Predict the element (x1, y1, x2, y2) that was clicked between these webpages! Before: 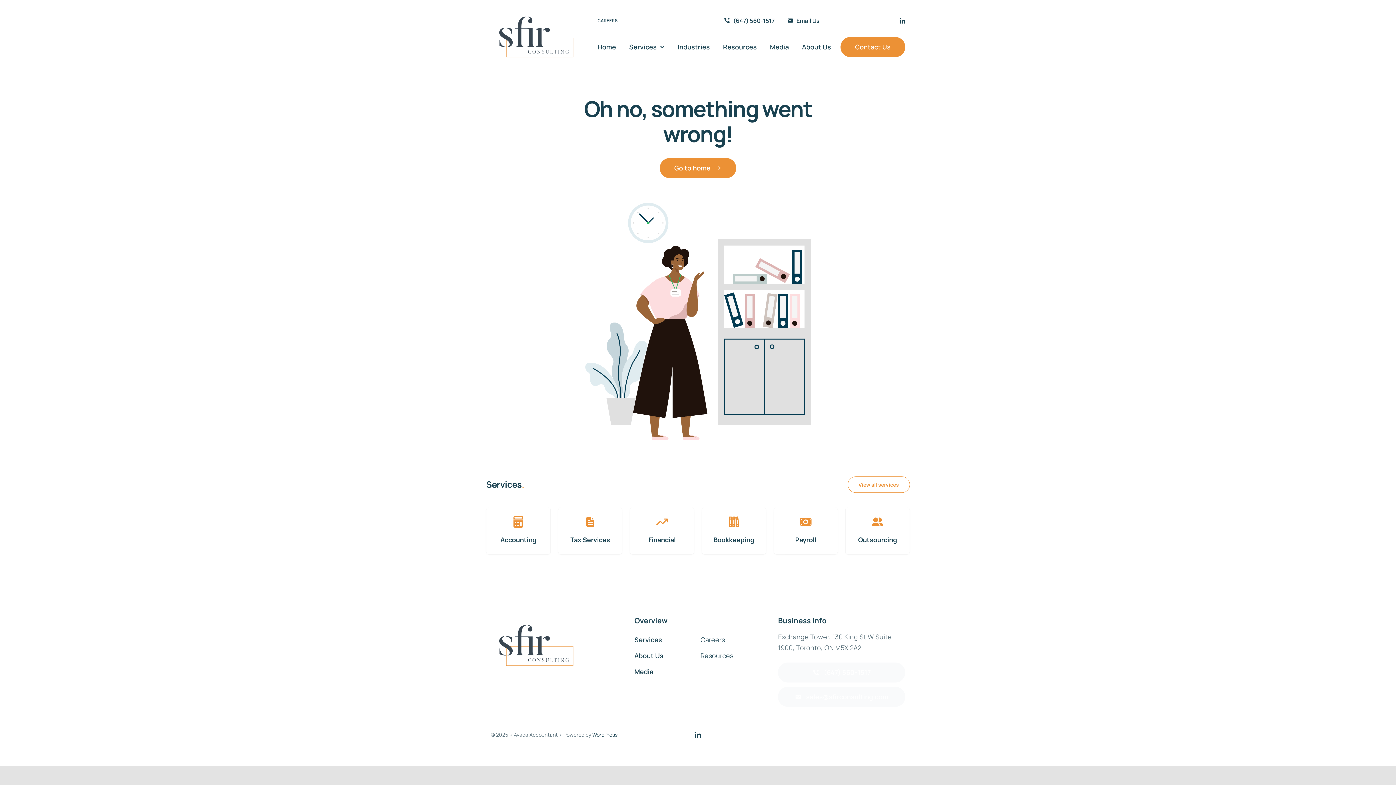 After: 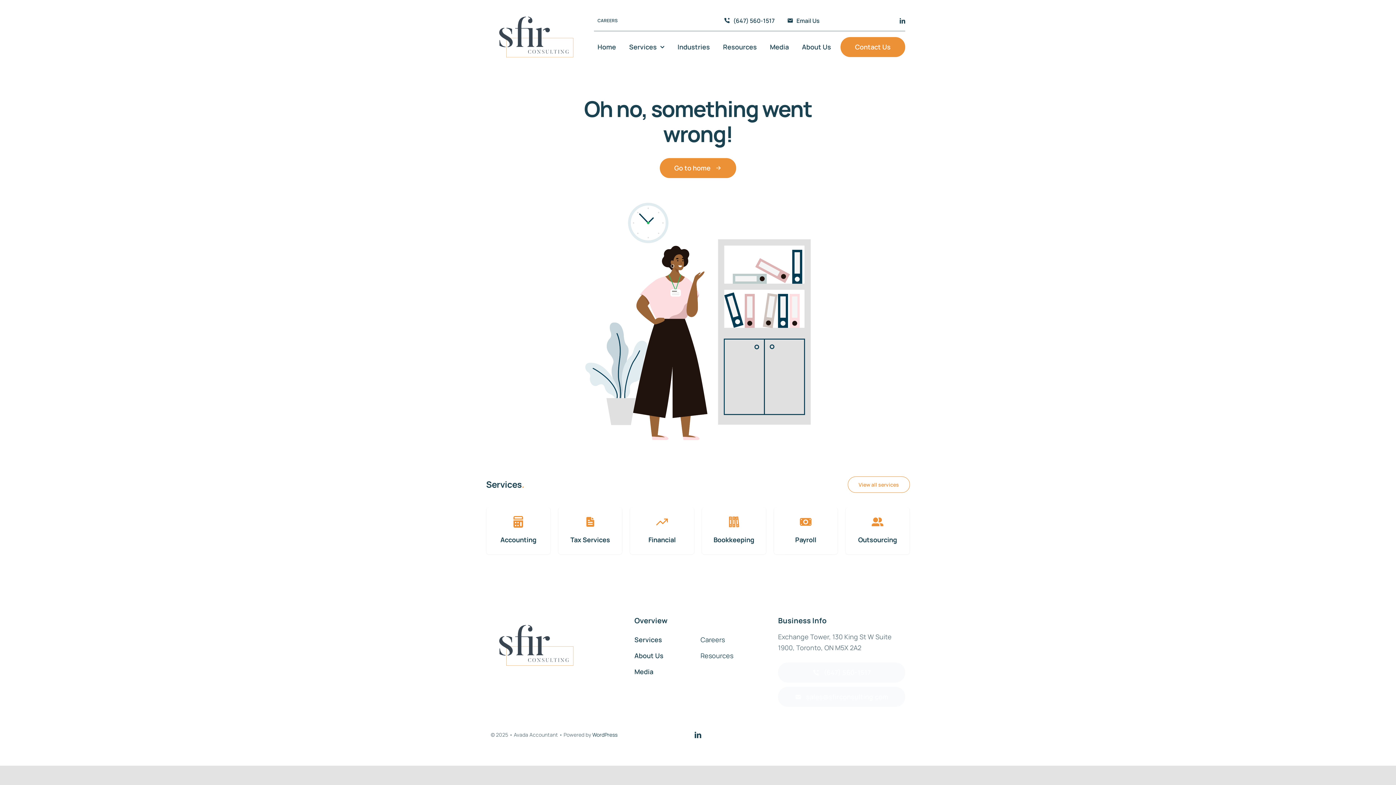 Action: bbox: (486, 507, 550, 554)